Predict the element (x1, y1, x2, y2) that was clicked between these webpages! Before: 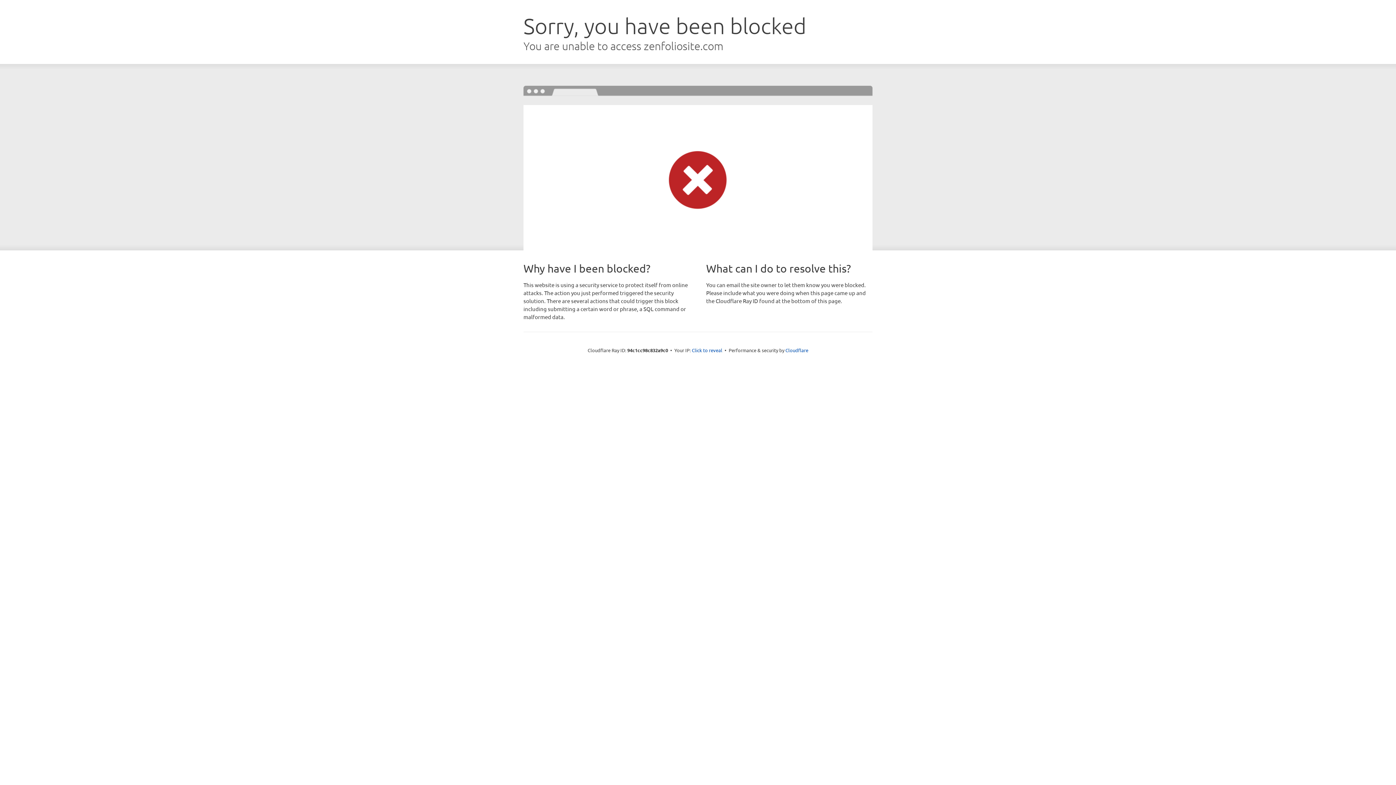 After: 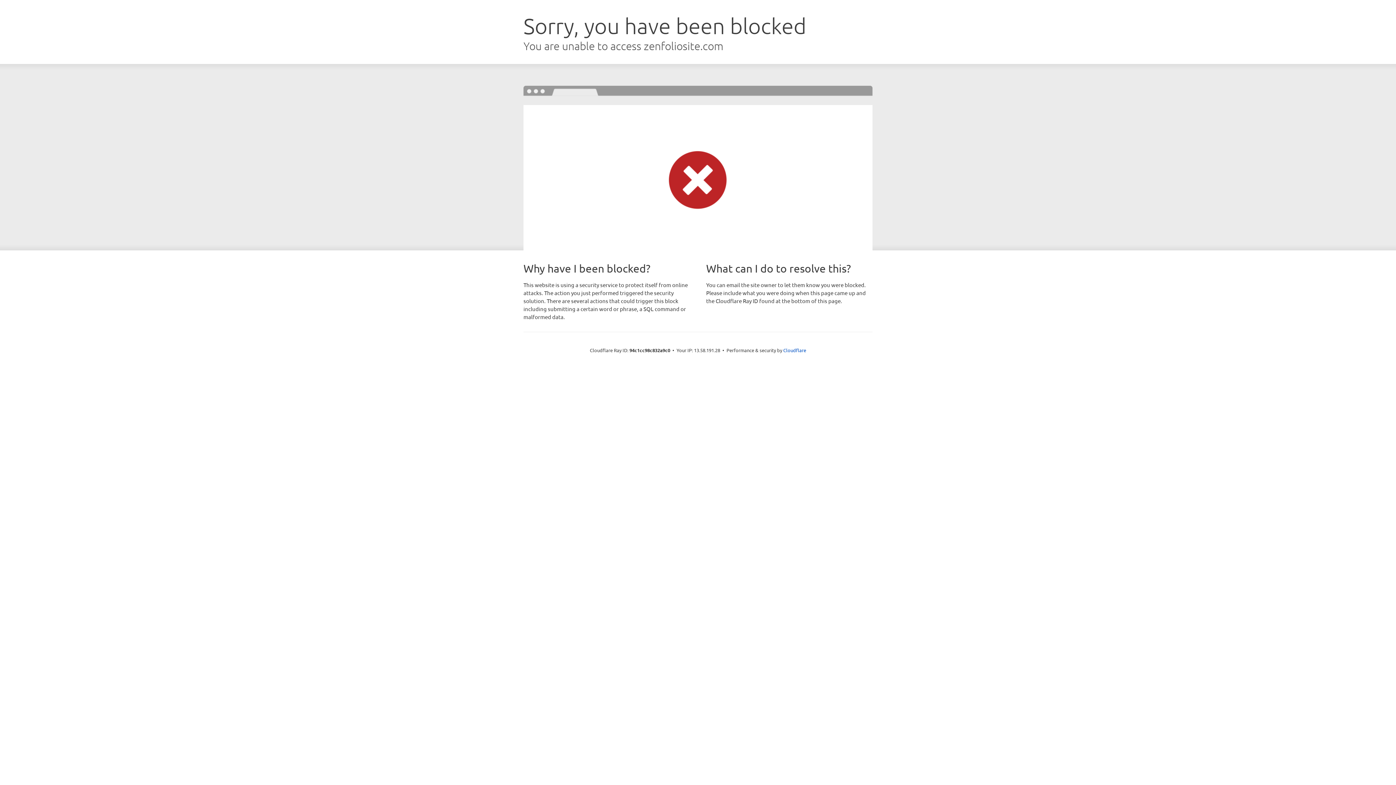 Action: bbox: (692, 346, 722, 353) label: Click to reveal